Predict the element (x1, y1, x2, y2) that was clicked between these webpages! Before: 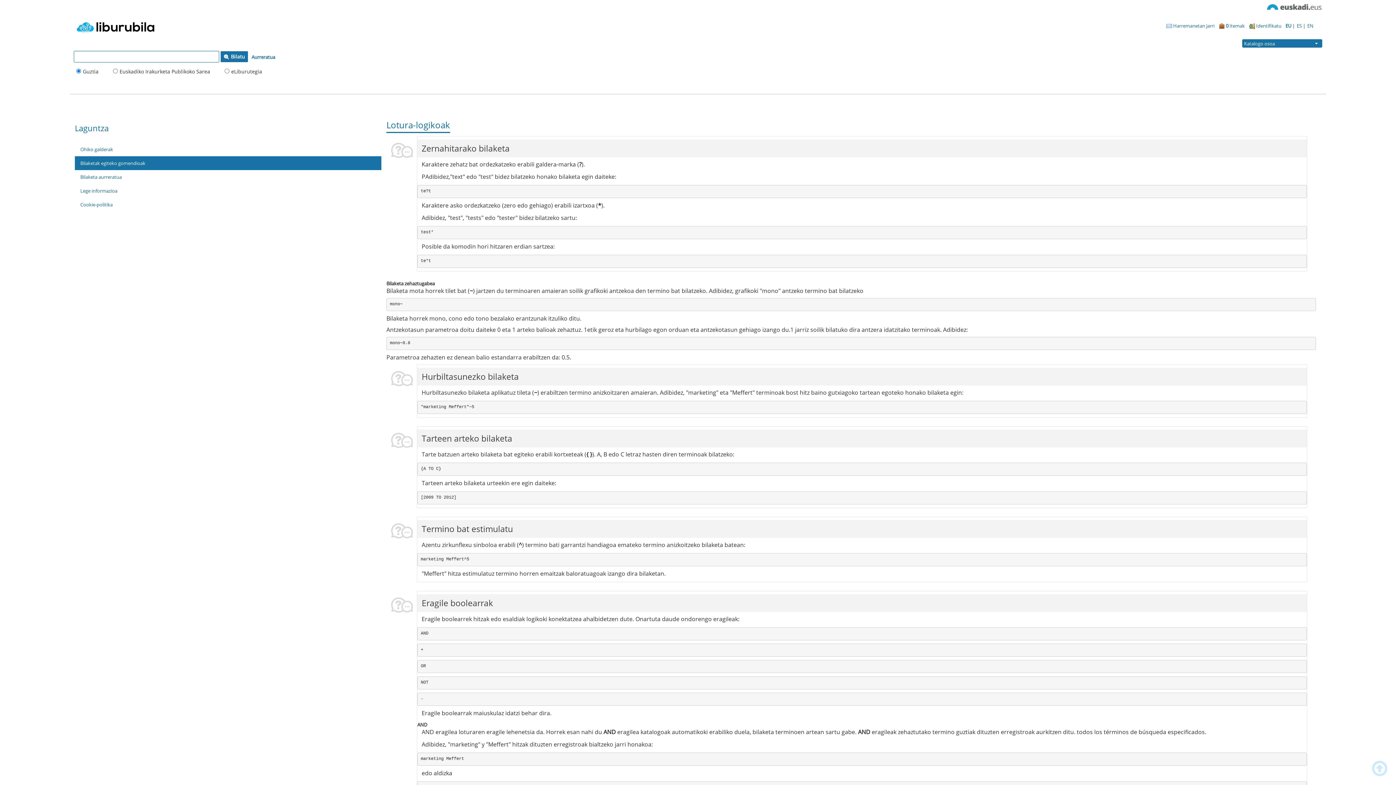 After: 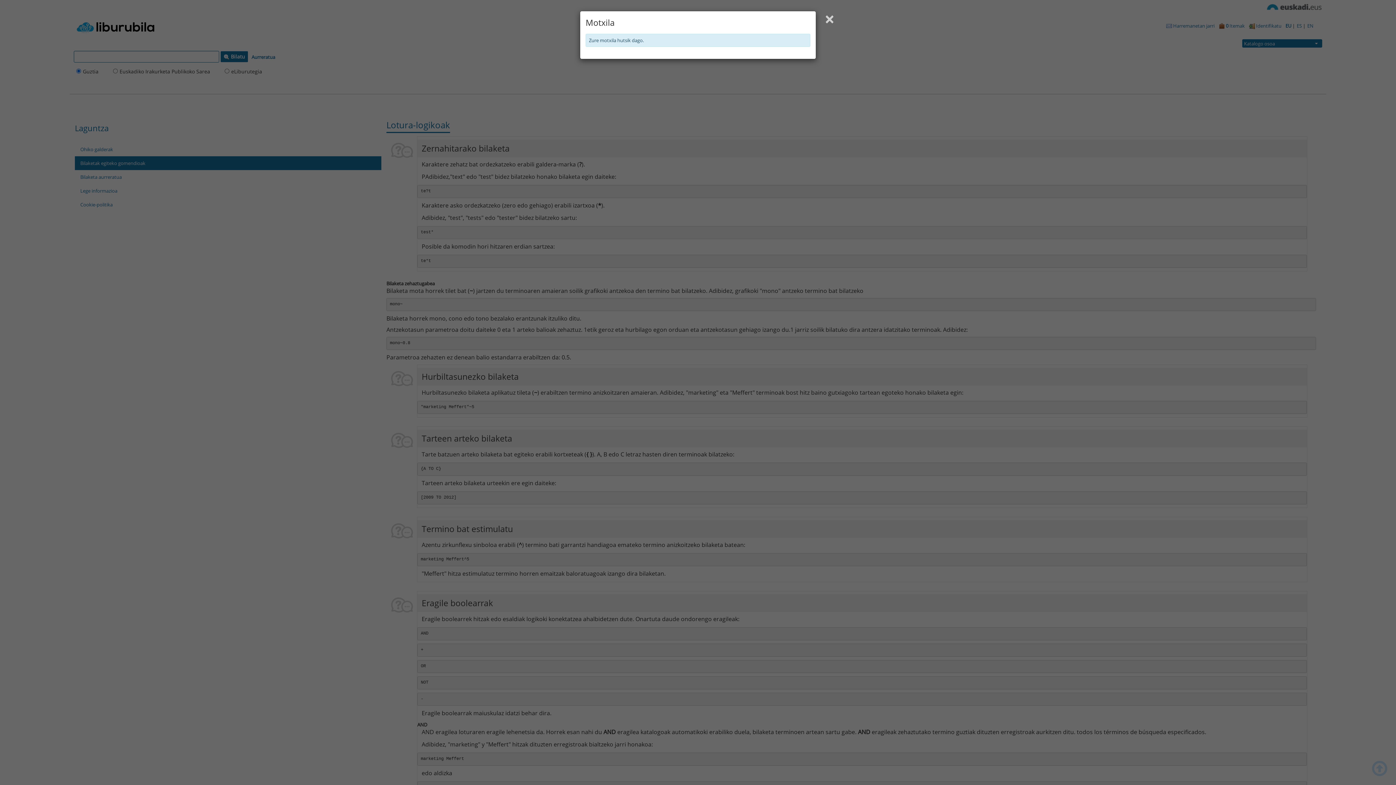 Action: label:  0 Itemak bbox: (1217, 18, 1247, 33)